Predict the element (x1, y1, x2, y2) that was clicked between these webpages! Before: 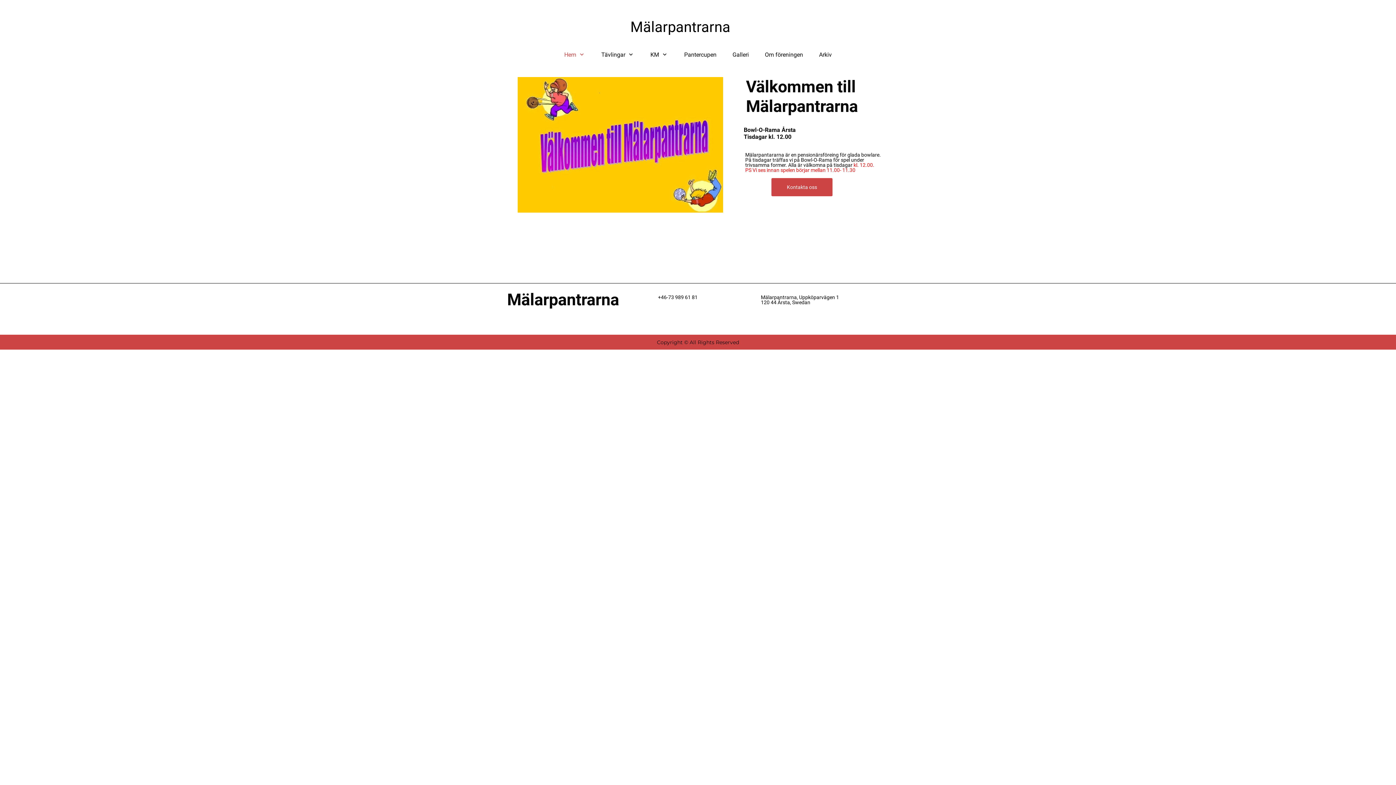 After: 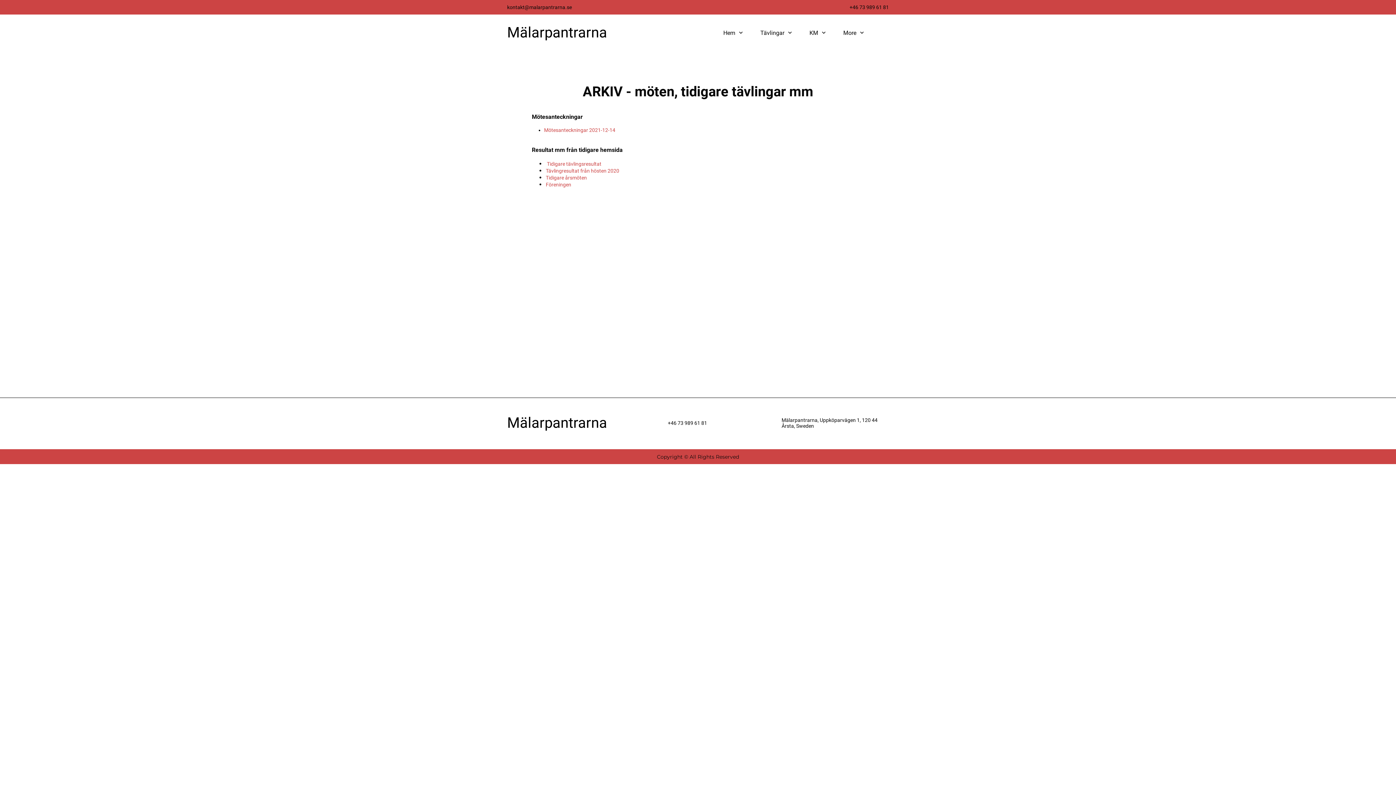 Action: bbox: (819, 45, 832, 63) label: Arkiv